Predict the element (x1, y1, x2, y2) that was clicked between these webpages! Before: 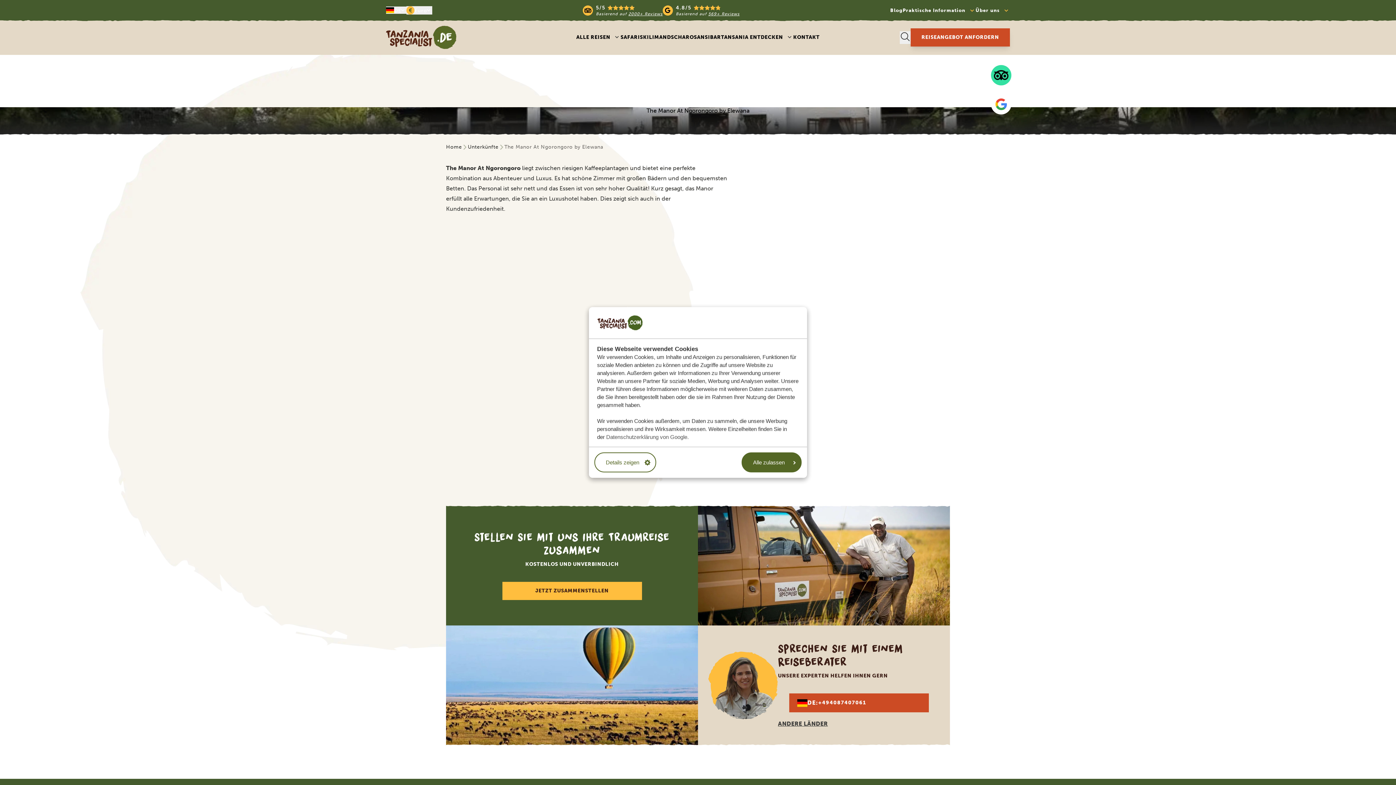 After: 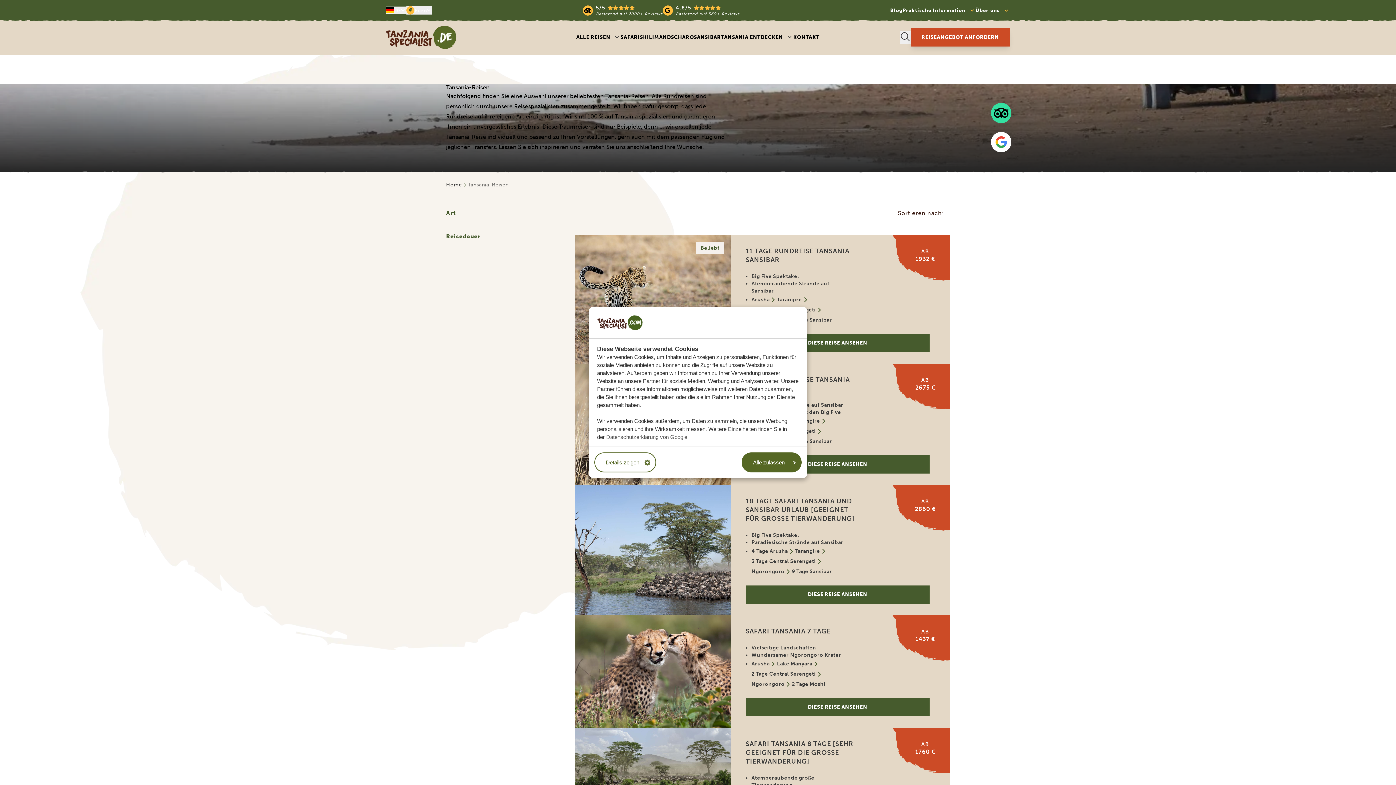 Action: label: ALLE REISEN bbox: (576, 33, 620, 41)